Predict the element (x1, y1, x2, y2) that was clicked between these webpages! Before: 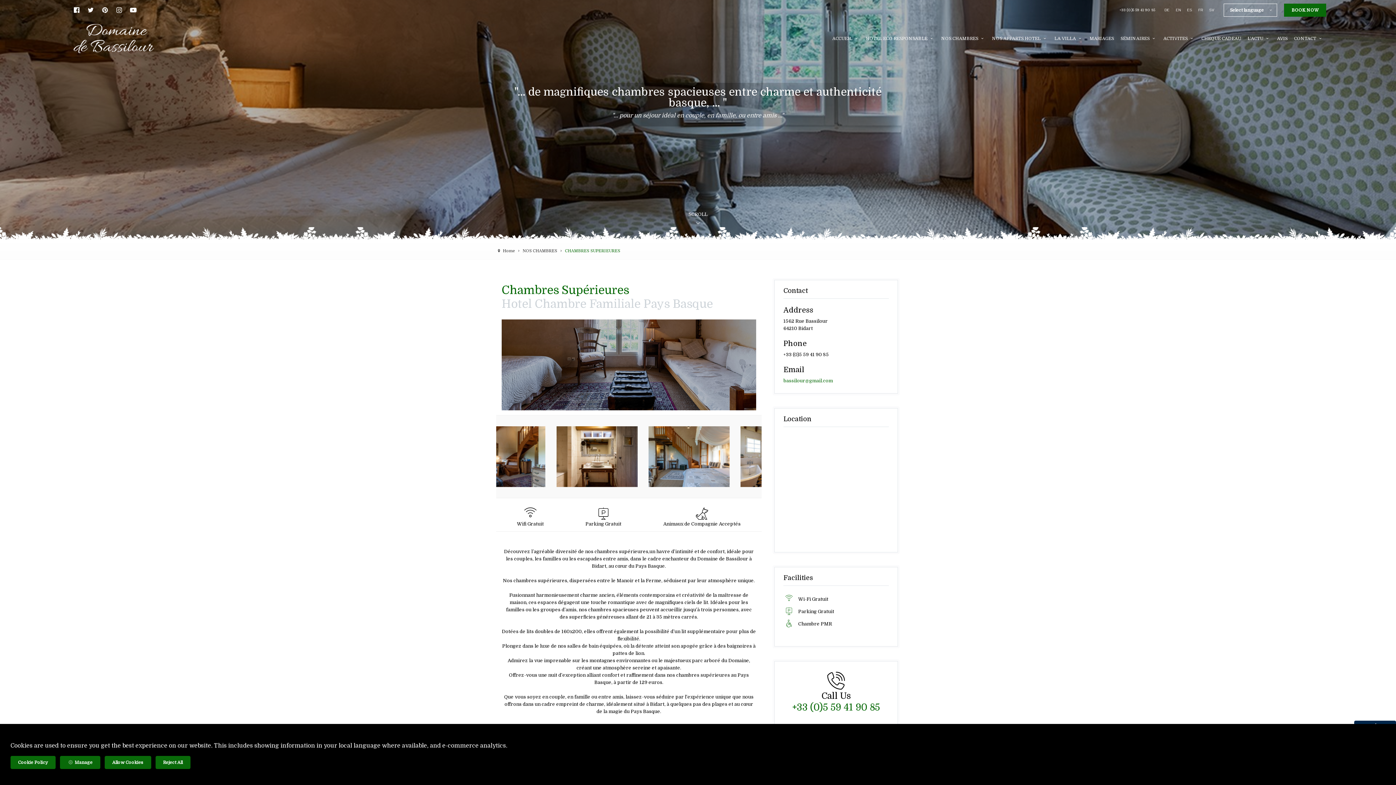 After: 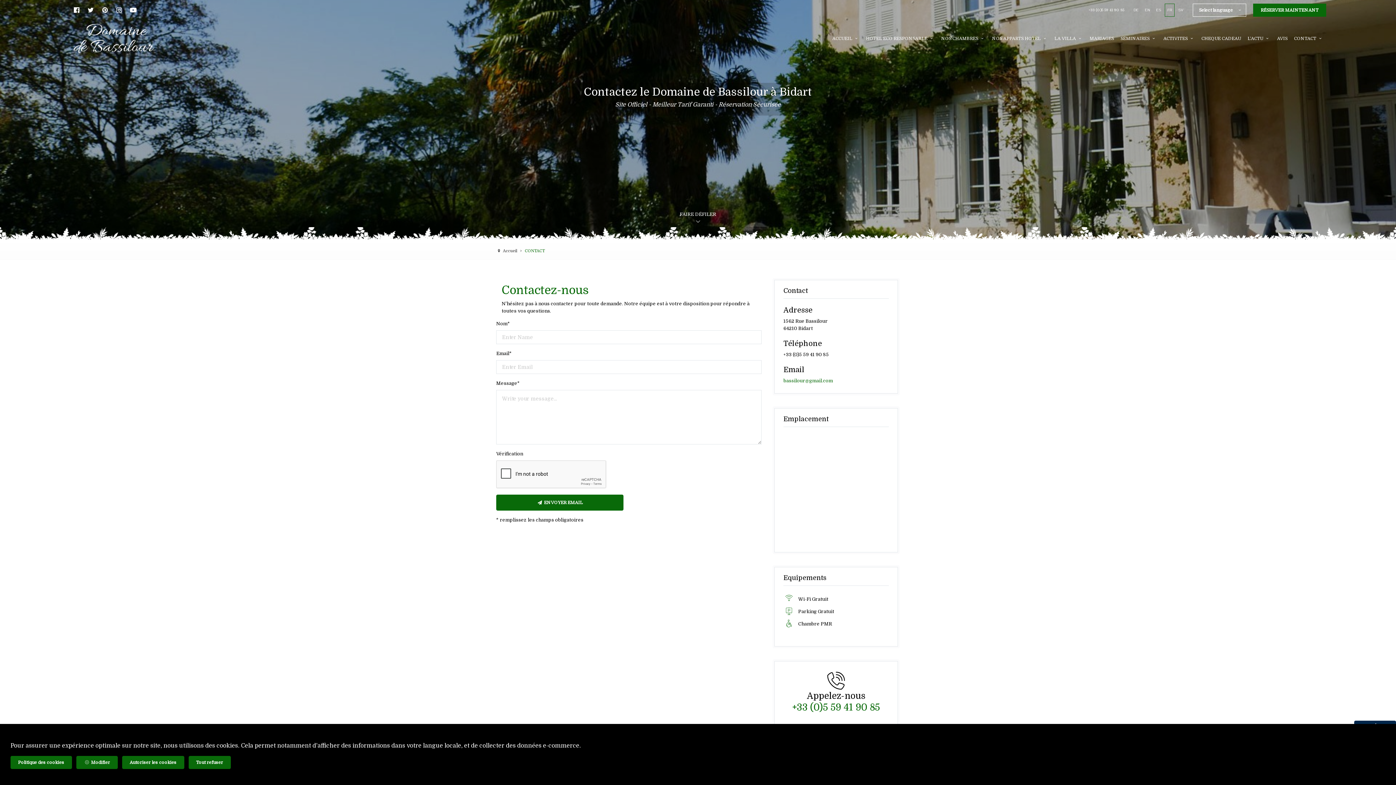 Action: label: CONTACT  bbox: (1291, 33, 1326, 44)